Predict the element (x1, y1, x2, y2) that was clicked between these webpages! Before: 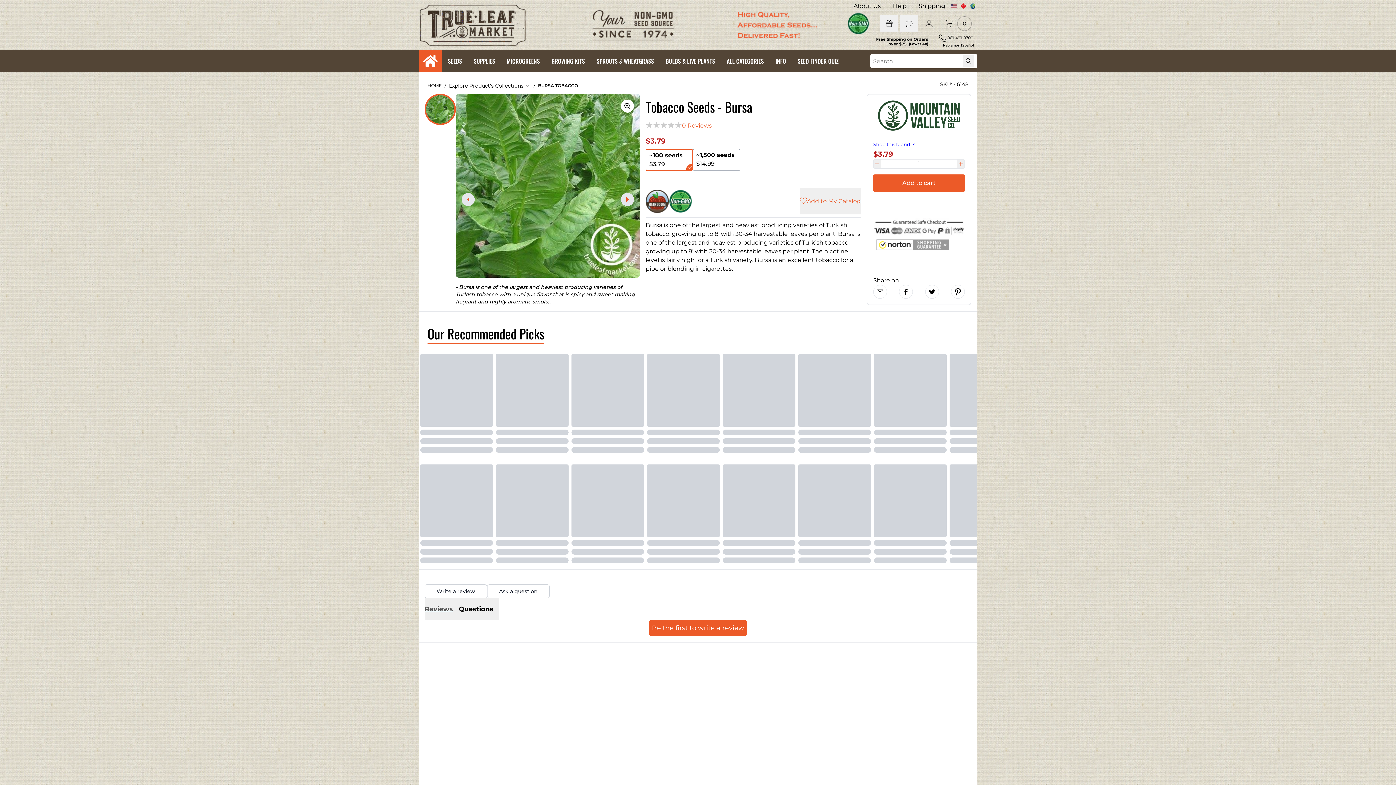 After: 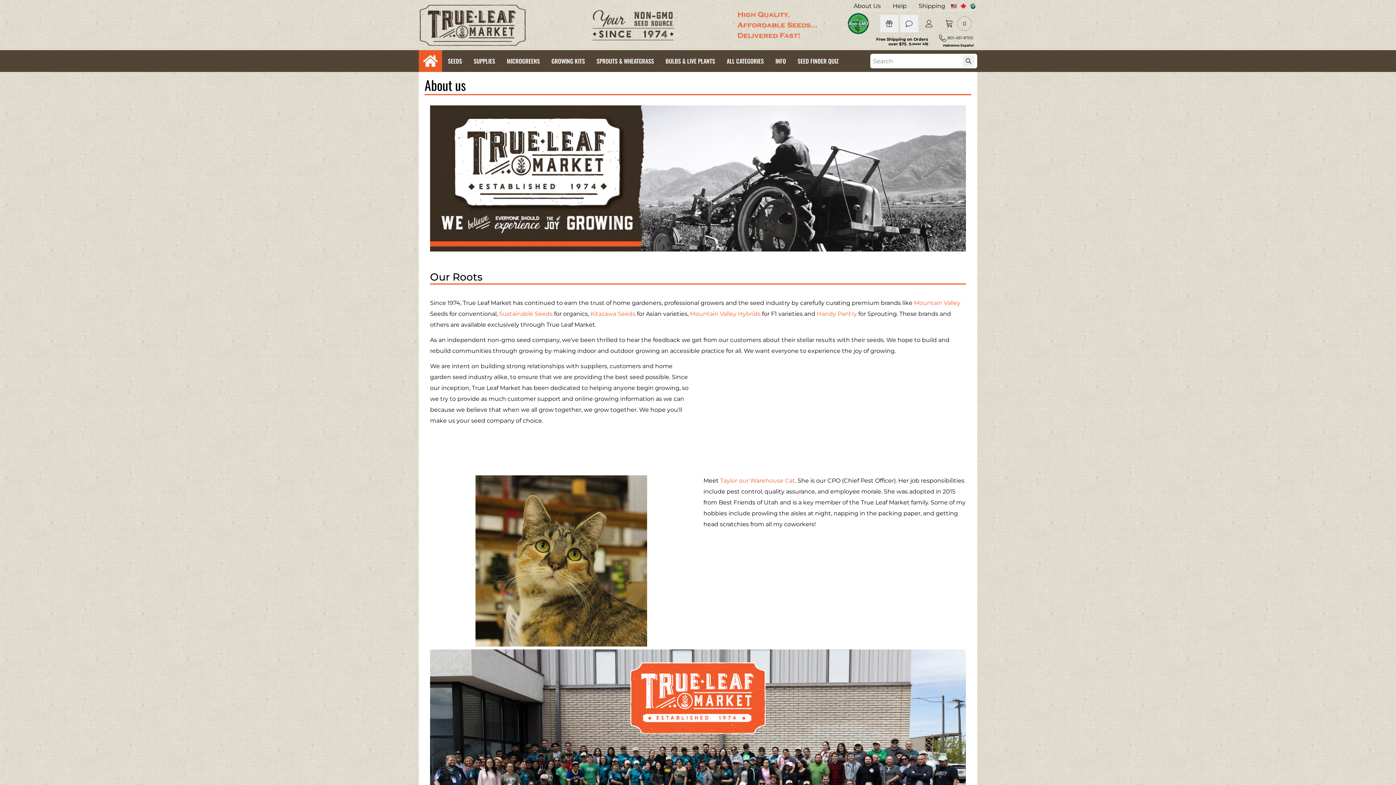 Action: label: About Us bbox: (853, 3, 881, 9)